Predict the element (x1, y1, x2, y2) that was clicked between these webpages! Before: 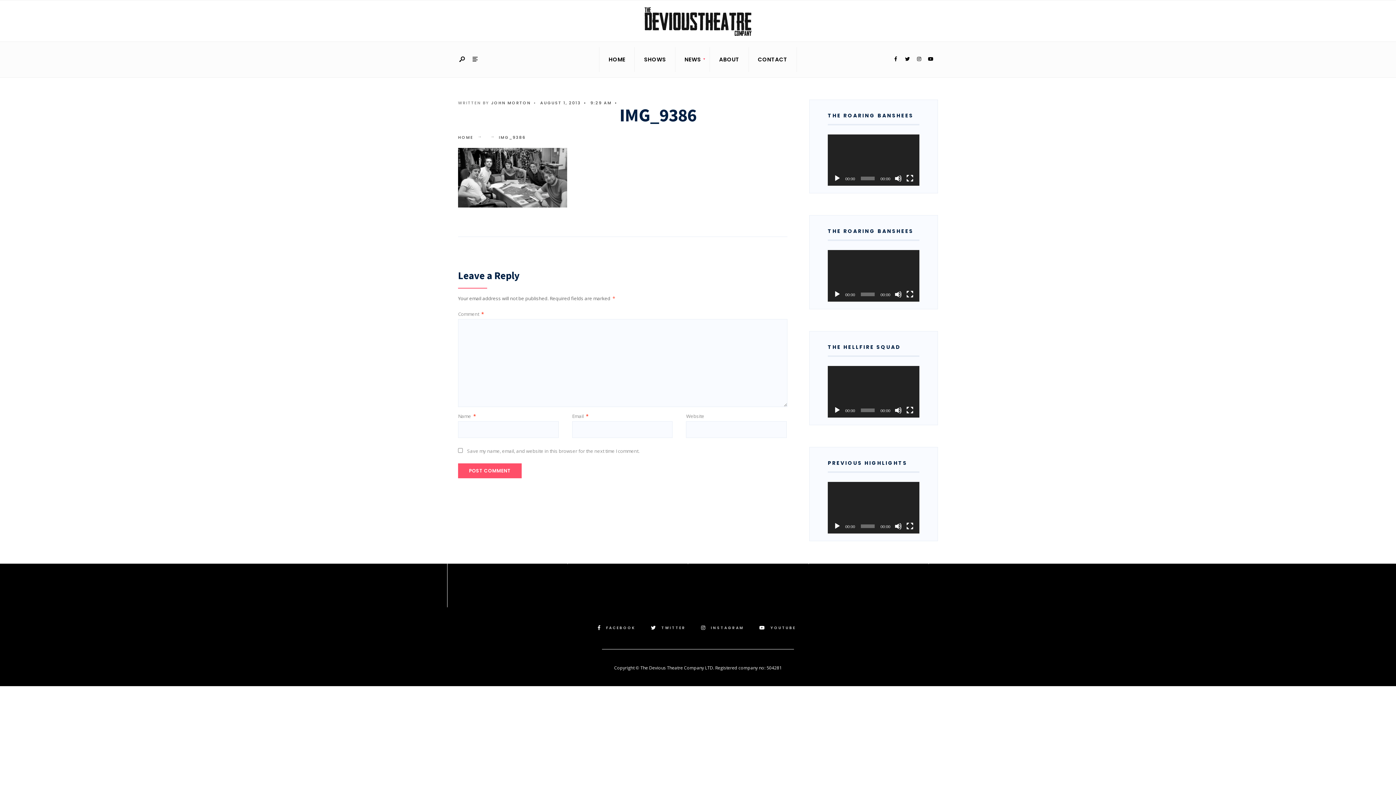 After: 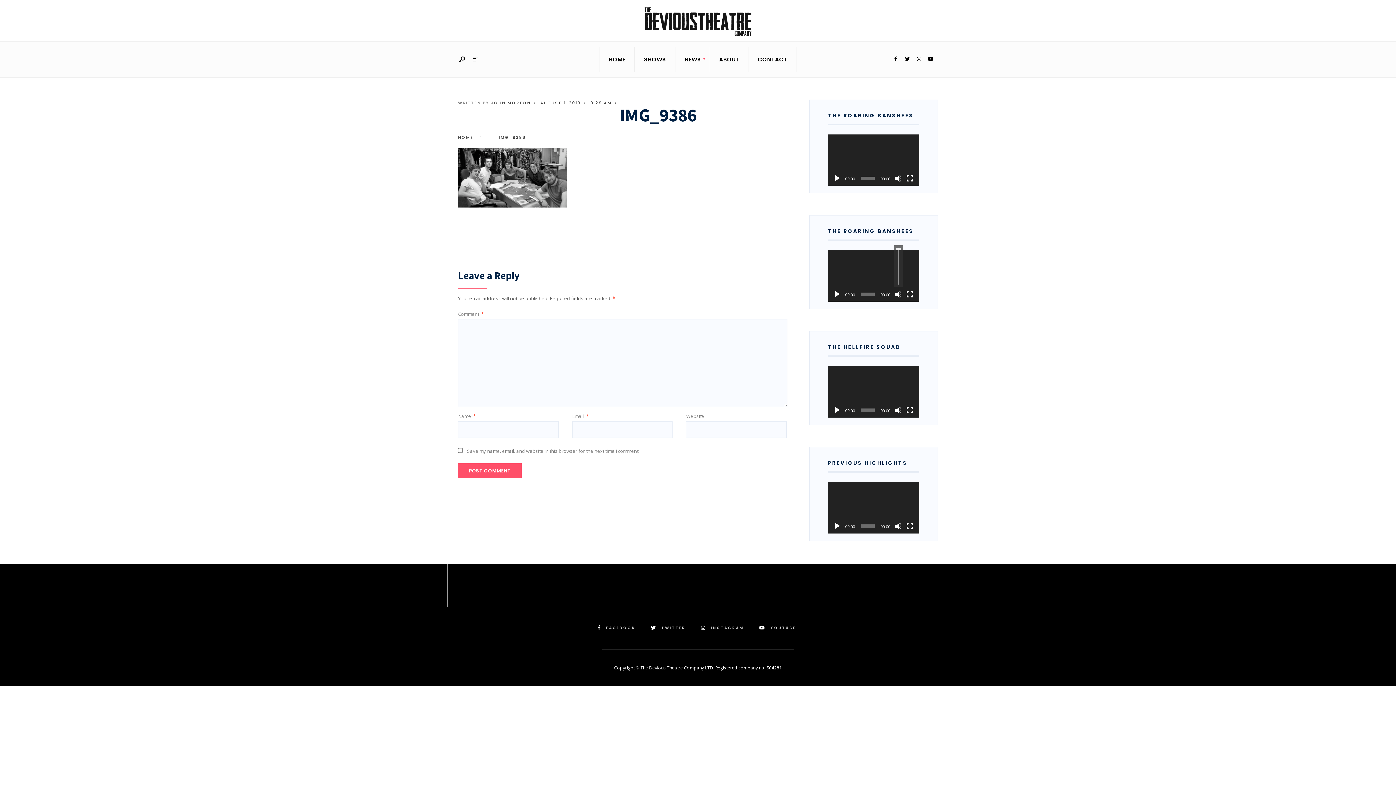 Action: bbox: (894, 290, 902, 298) label: Mute